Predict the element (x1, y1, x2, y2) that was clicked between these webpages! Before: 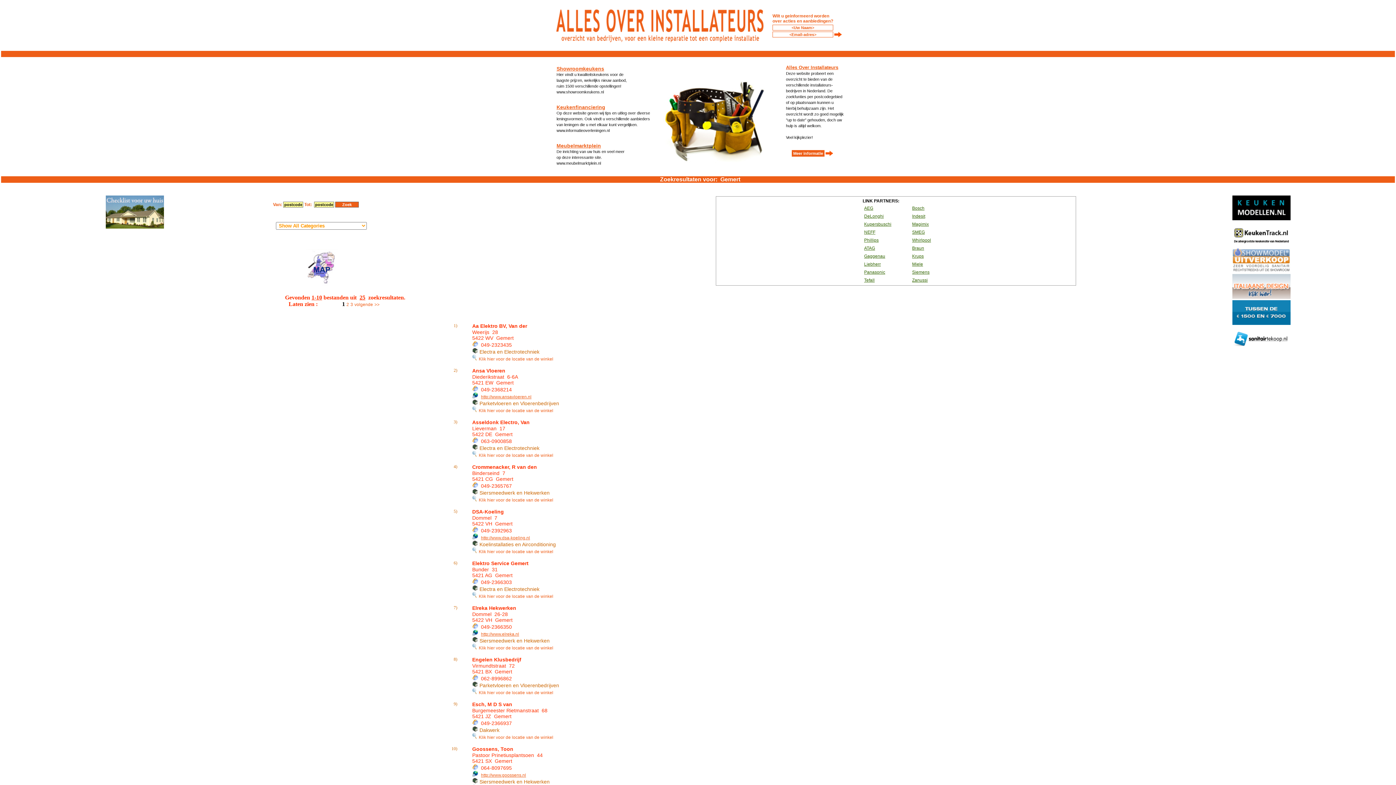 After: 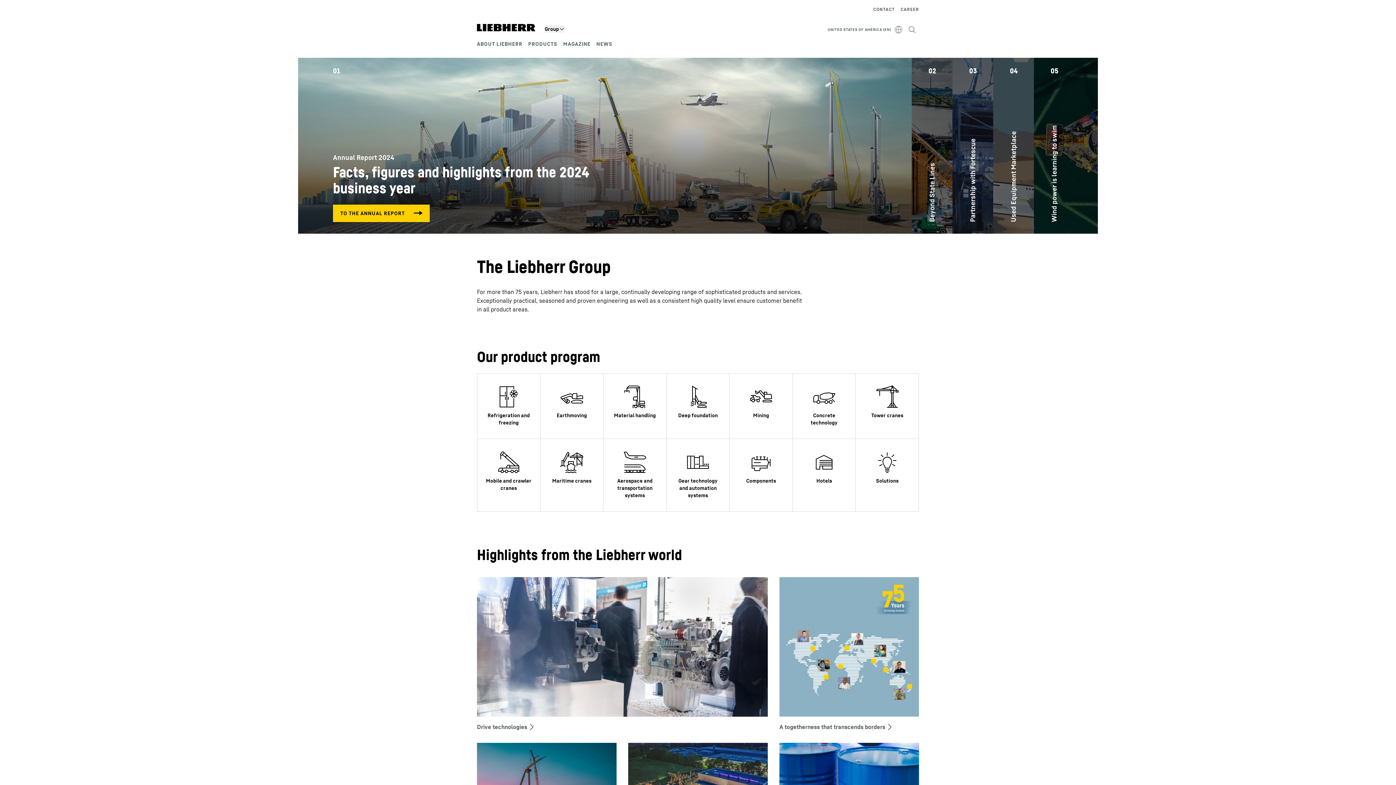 Action: bbox: (864, 261, 881, 266) label: Liebherr